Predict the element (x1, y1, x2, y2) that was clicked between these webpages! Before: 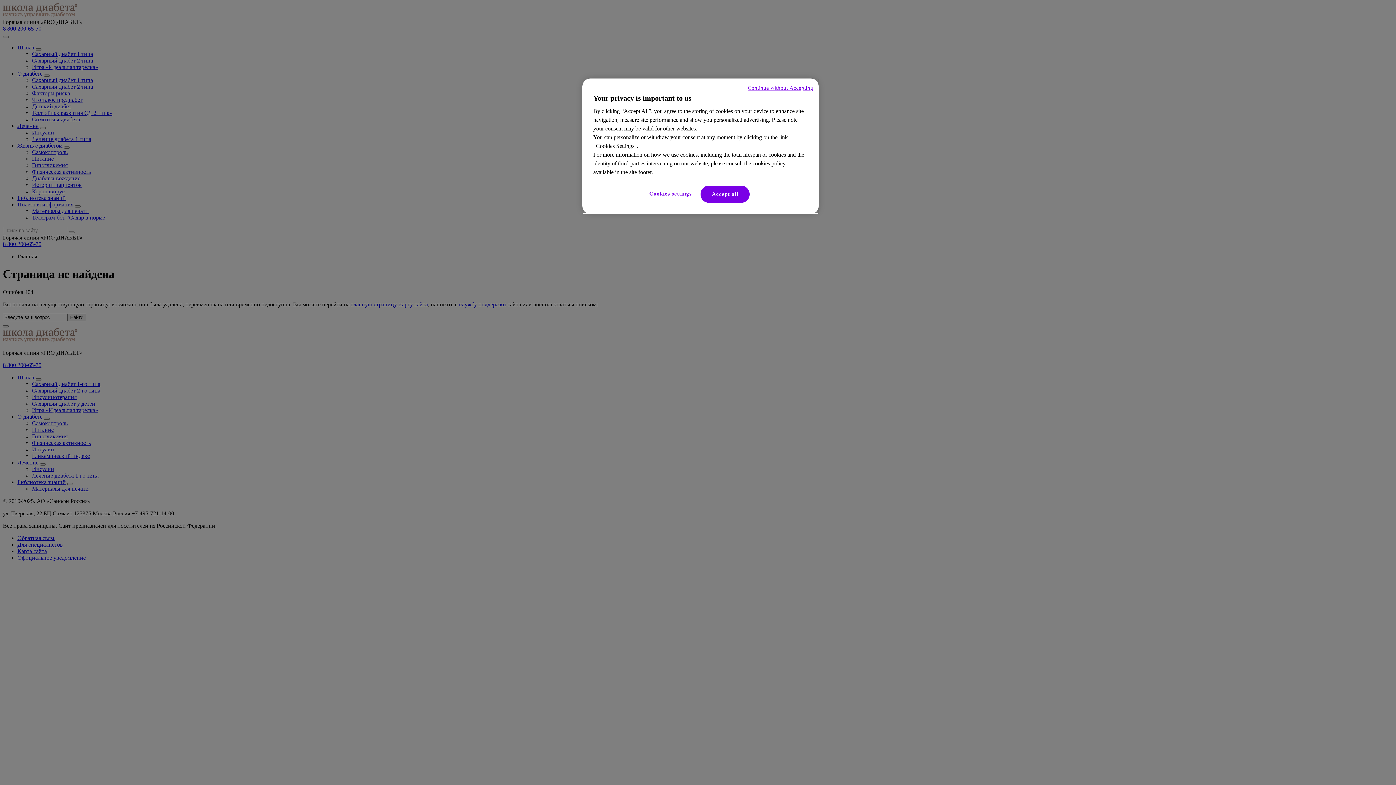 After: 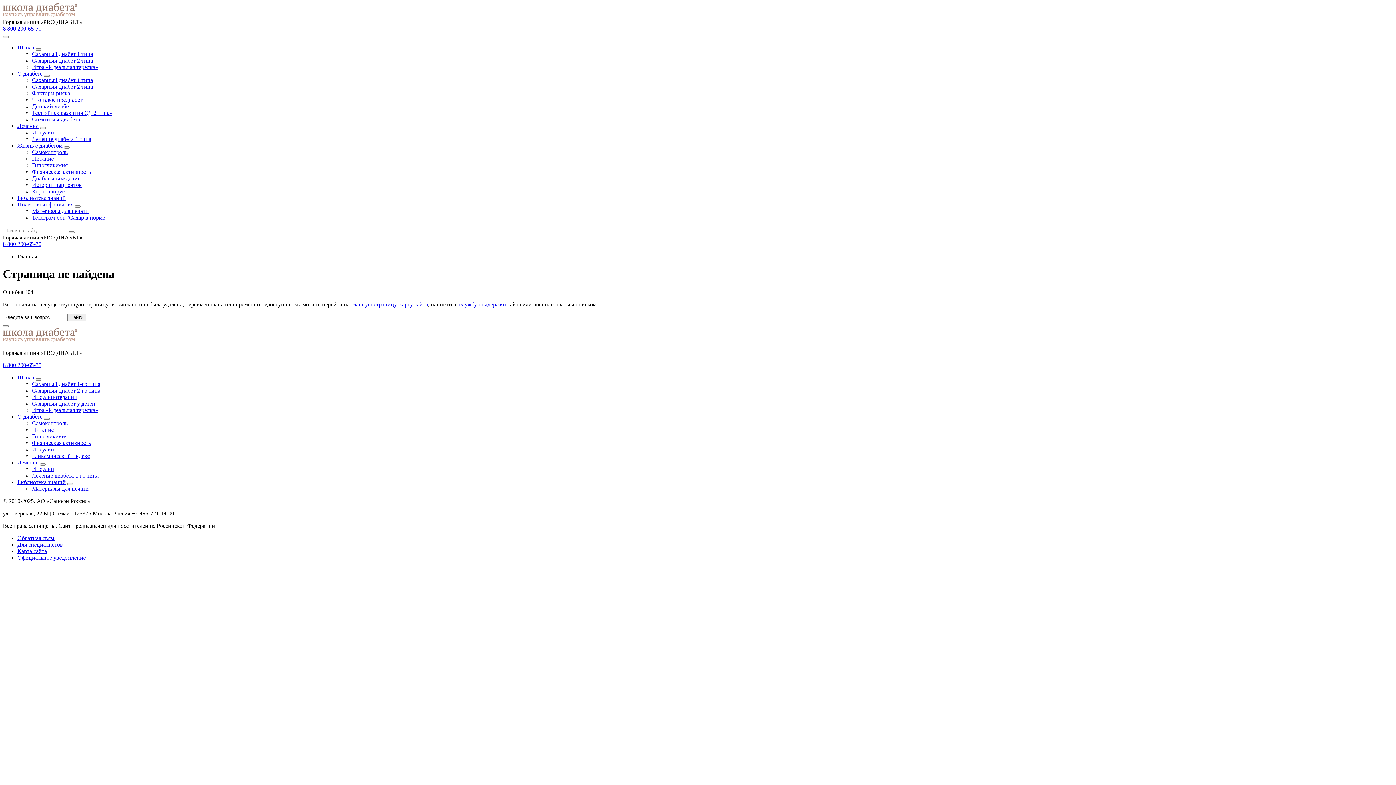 Action: label: Continue without Accepting bbox: (748, 84, 813, 92)